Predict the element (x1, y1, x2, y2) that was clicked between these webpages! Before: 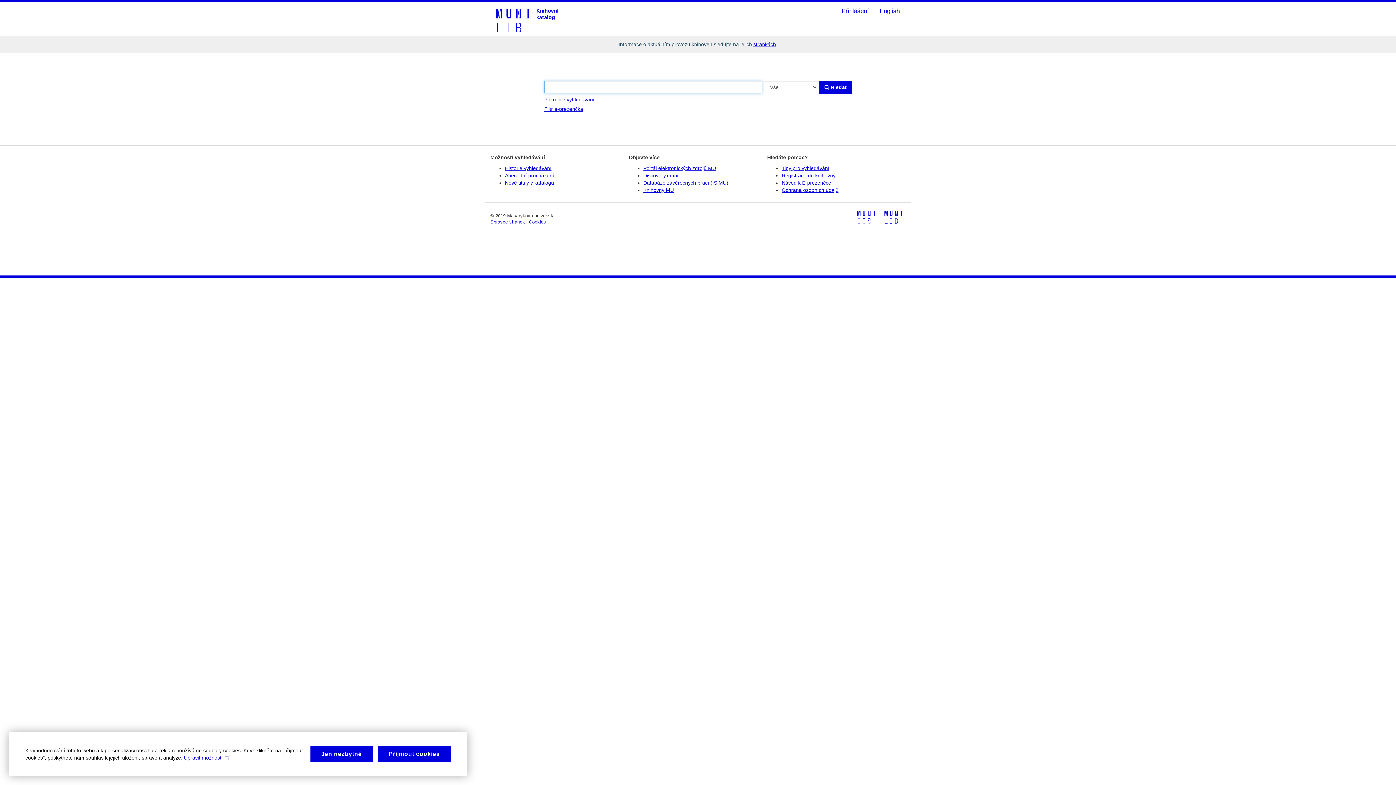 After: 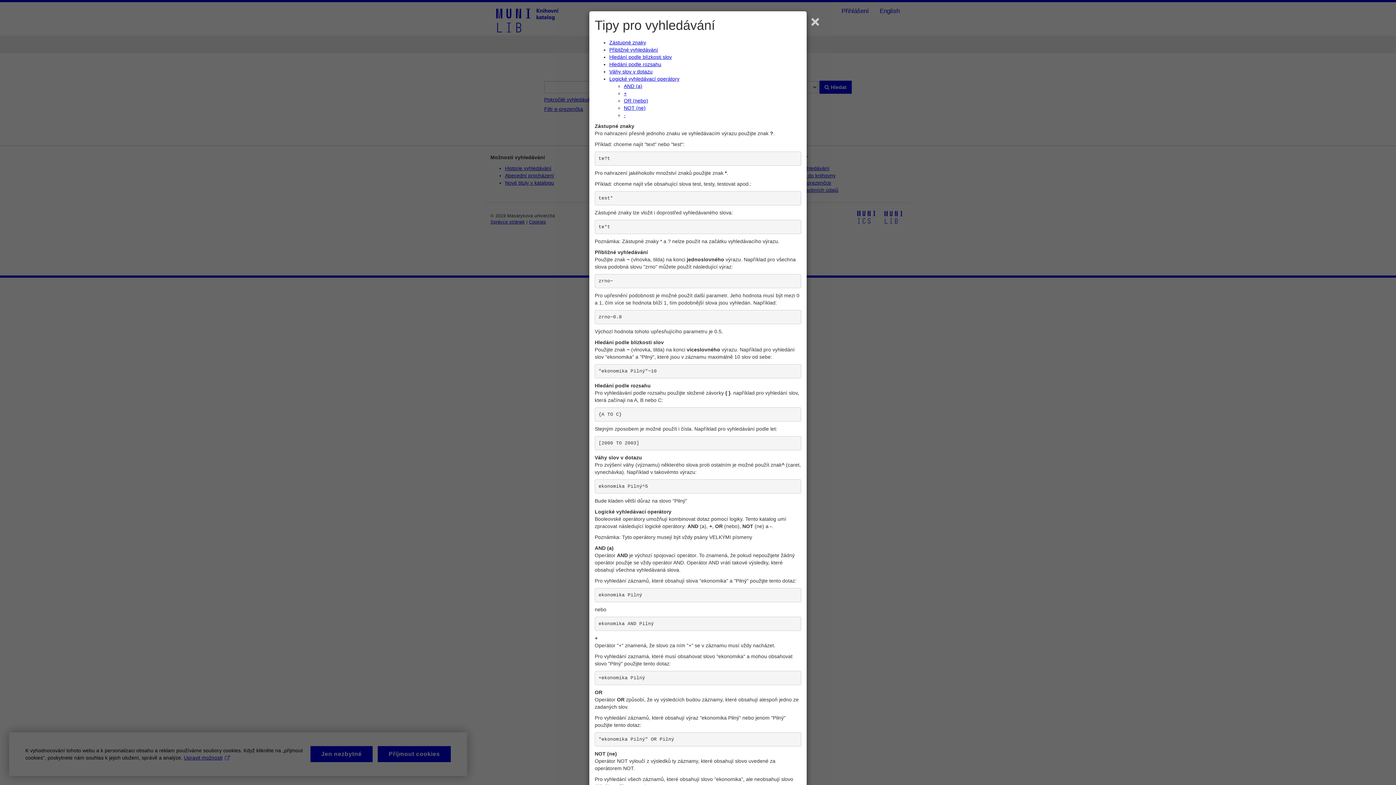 Action: bbox: (781, 165, 829, 171) label: Tipy pro vyhledávání